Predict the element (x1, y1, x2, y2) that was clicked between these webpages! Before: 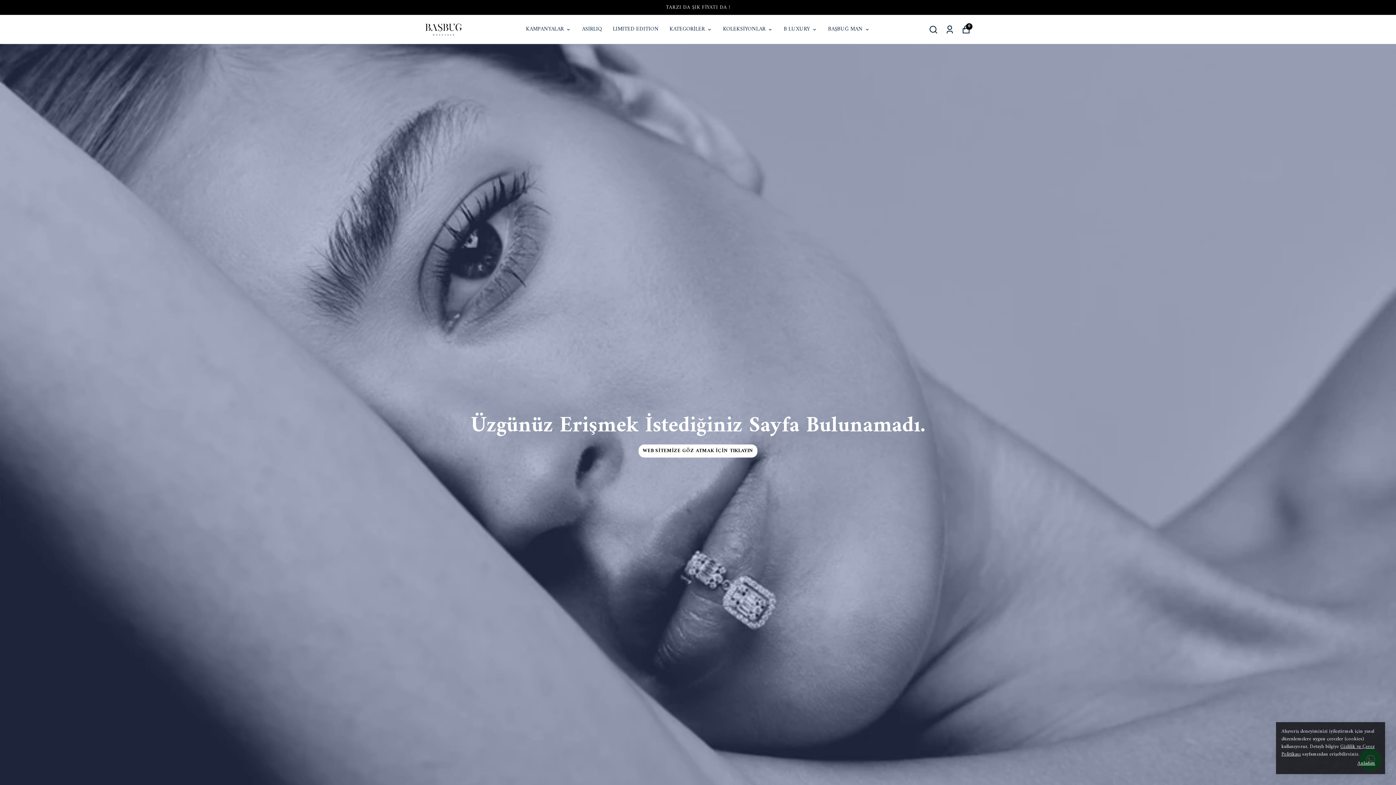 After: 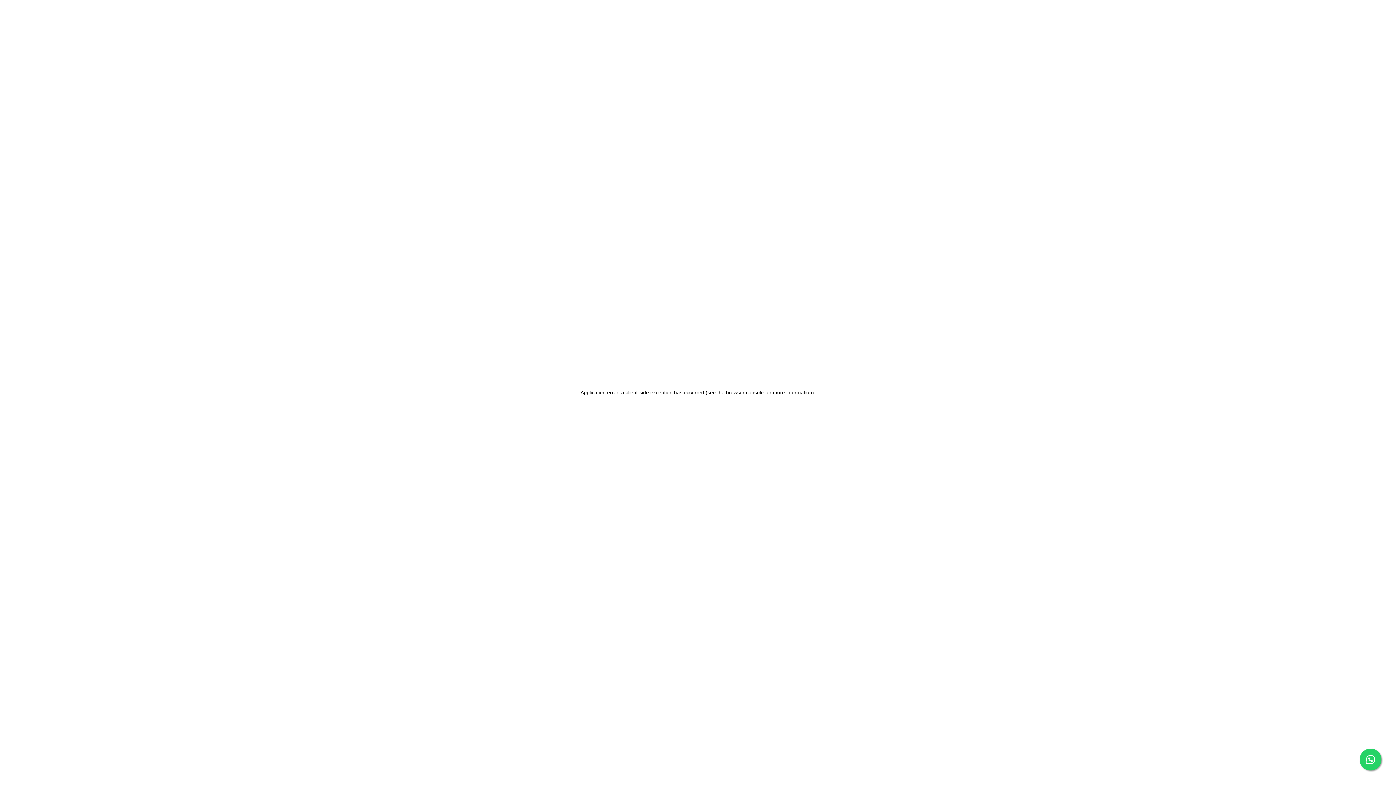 Action: bbox: (613, 24, 658, 34) label: LIMITED EDITION